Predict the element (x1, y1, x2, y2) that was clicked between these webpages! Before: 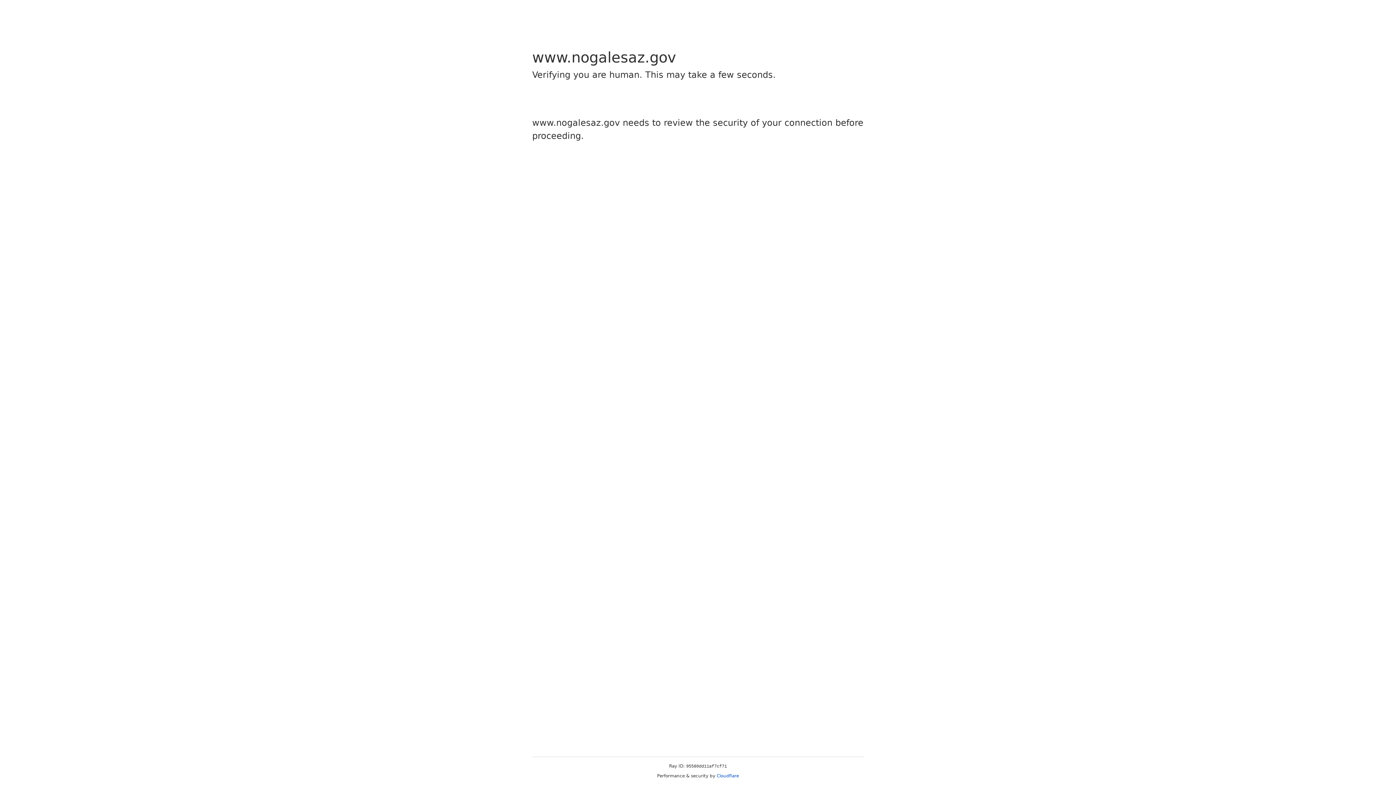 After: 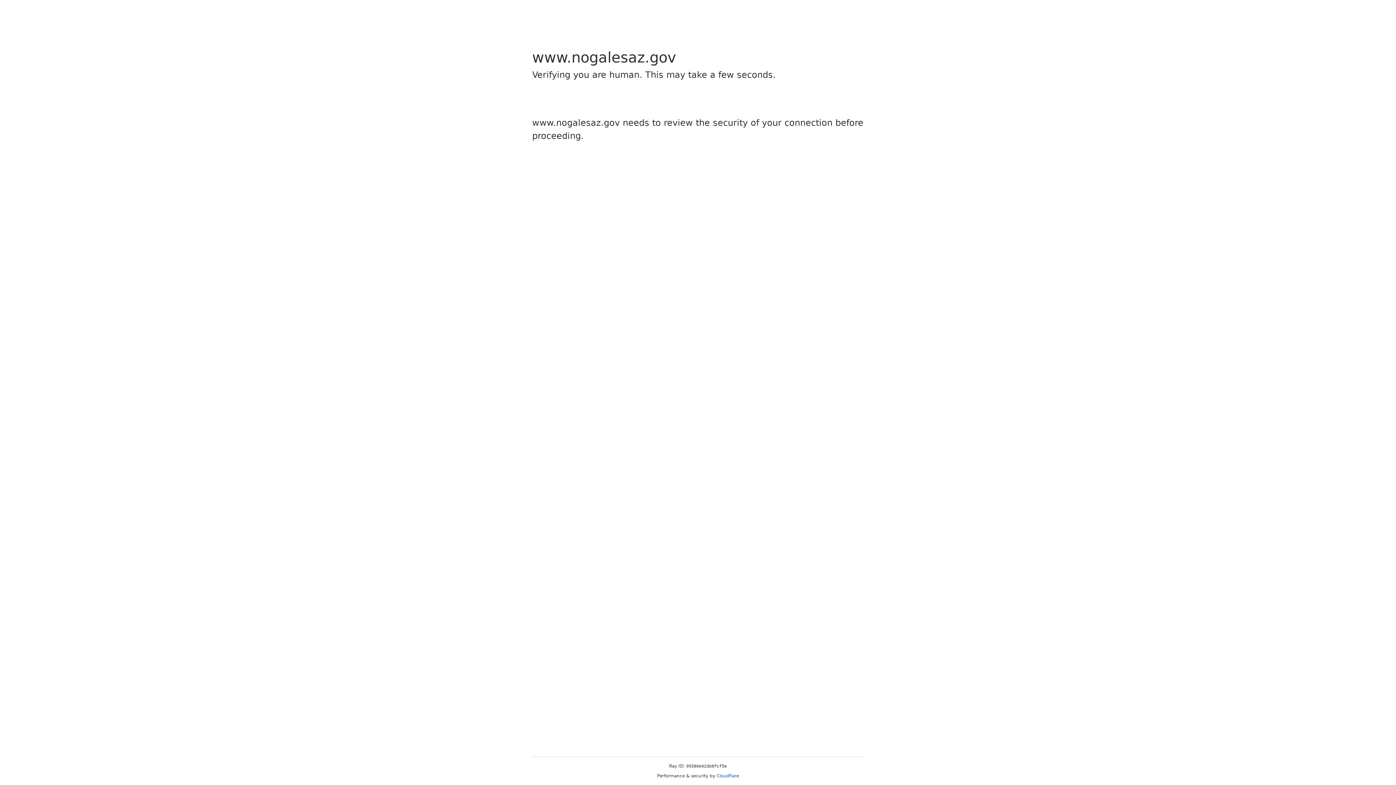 Action: bbox: (716, 773, 739, 778) label: Cloudflare